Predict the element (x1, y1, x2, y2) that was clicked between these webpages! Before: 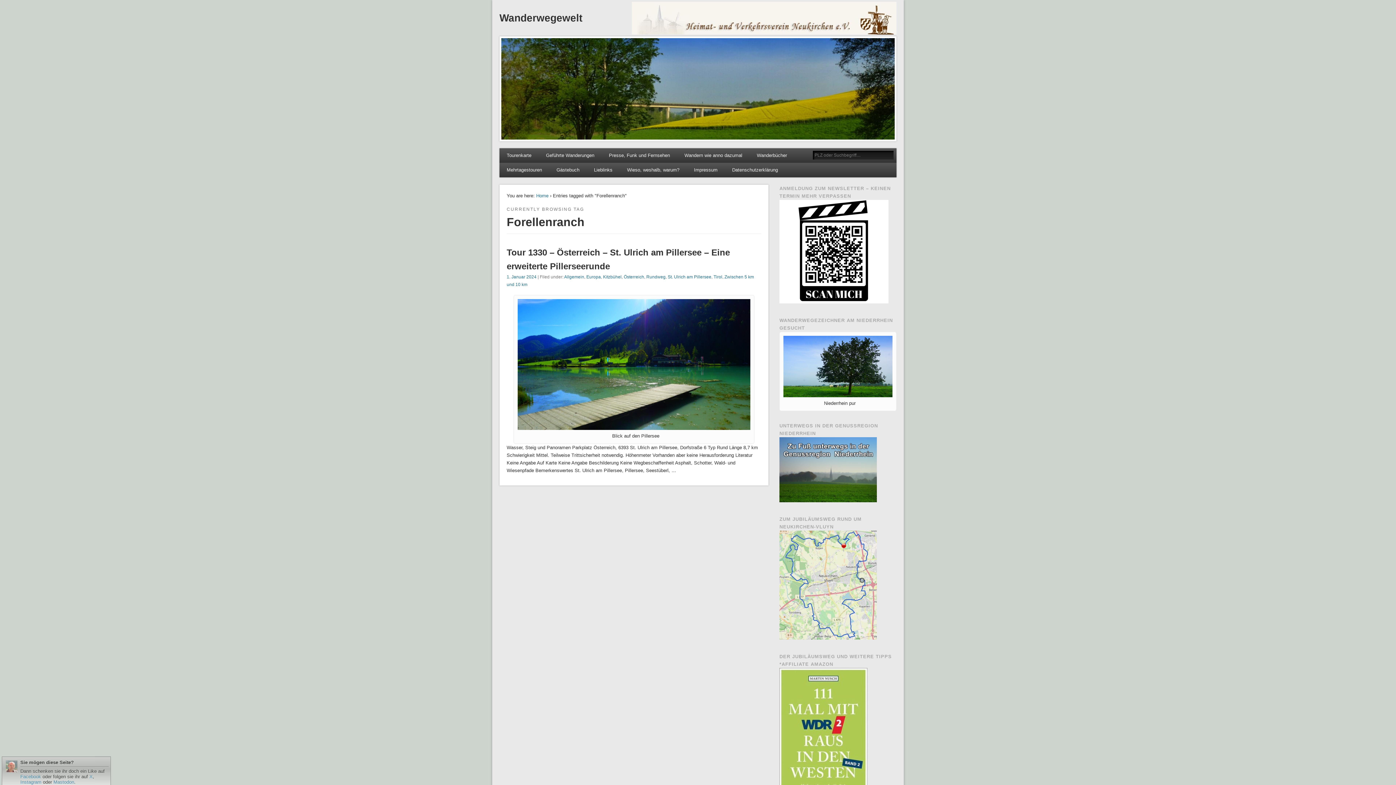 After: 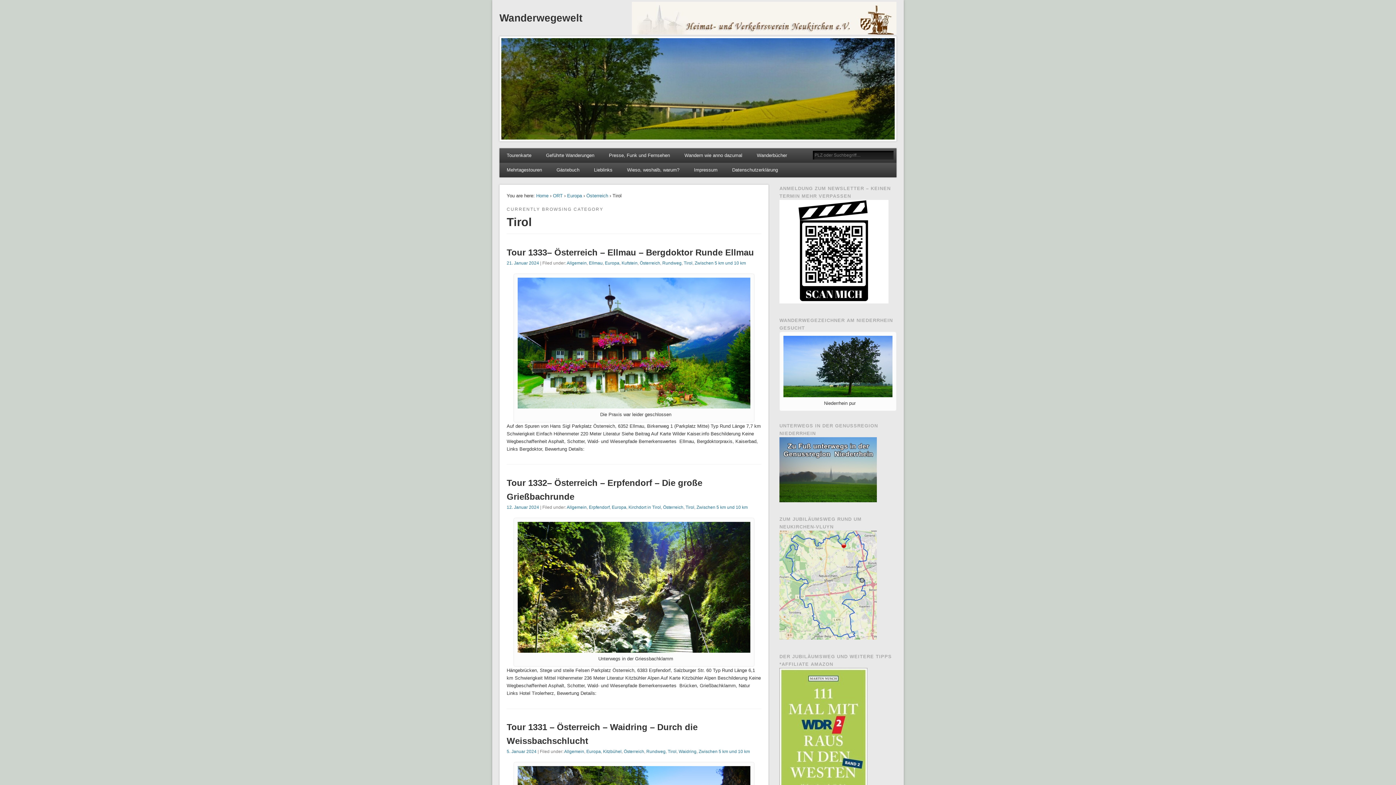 Action: label: Tirol bbox: (713, 274, 722, 279)